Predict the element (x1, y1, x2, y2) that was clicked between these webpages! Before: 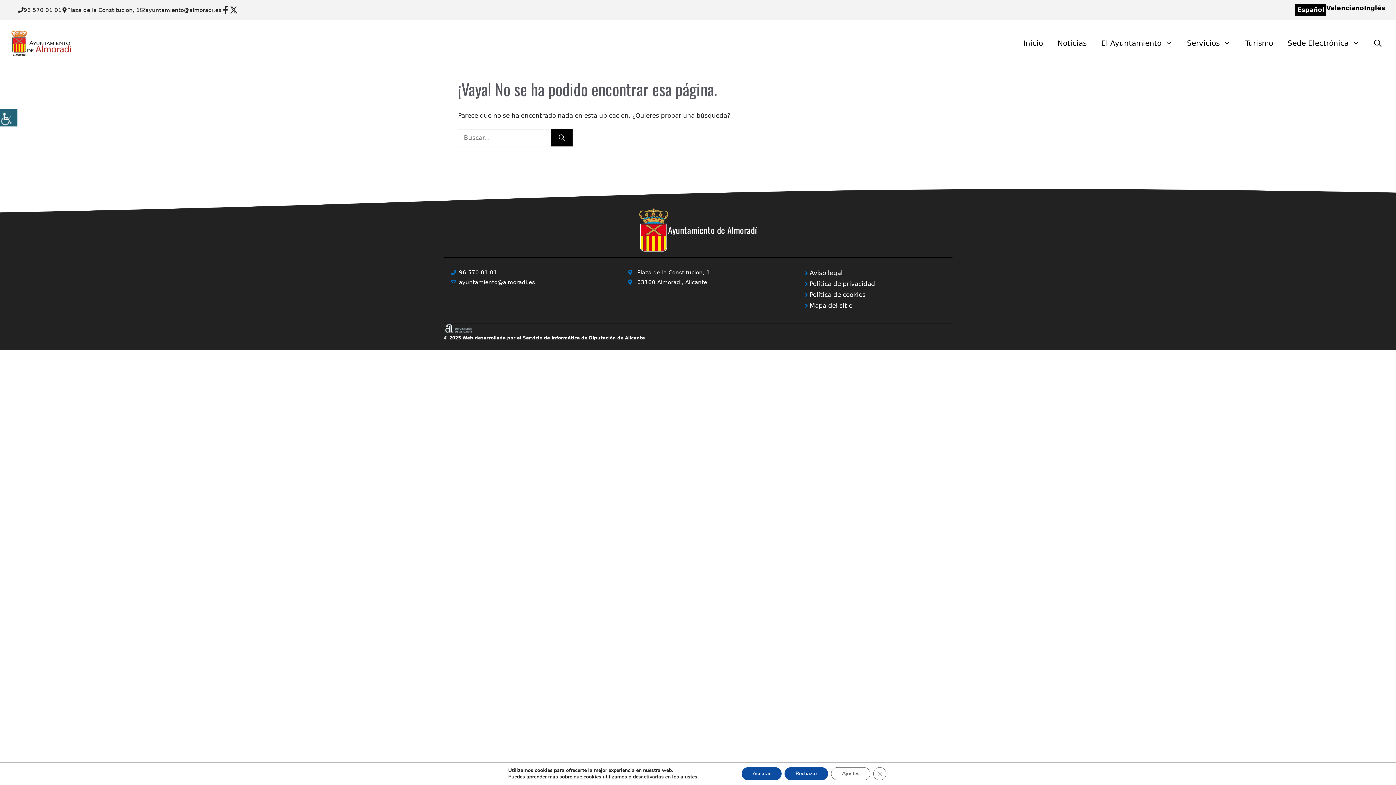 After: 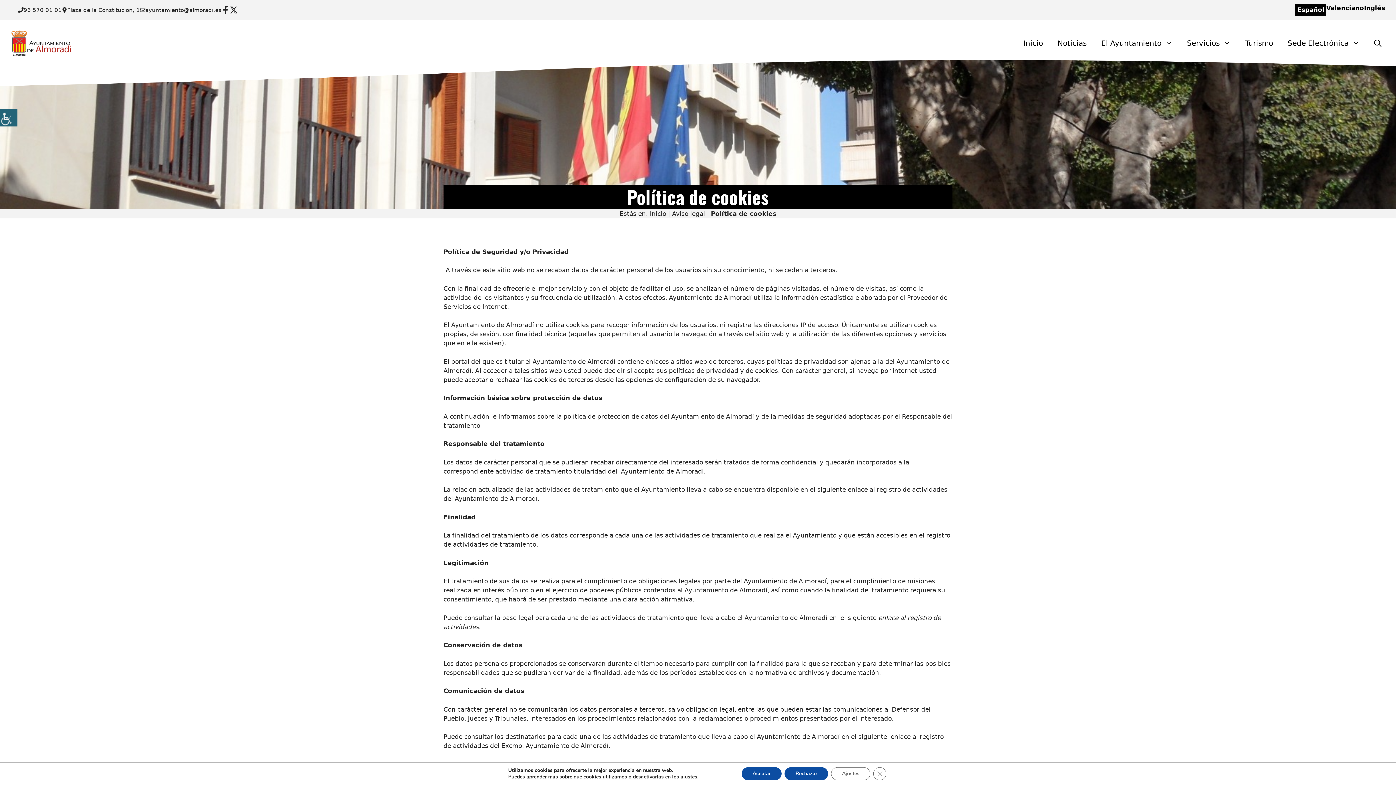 Action: label: Política de cookies bbox: (809, 291, 865, 298)